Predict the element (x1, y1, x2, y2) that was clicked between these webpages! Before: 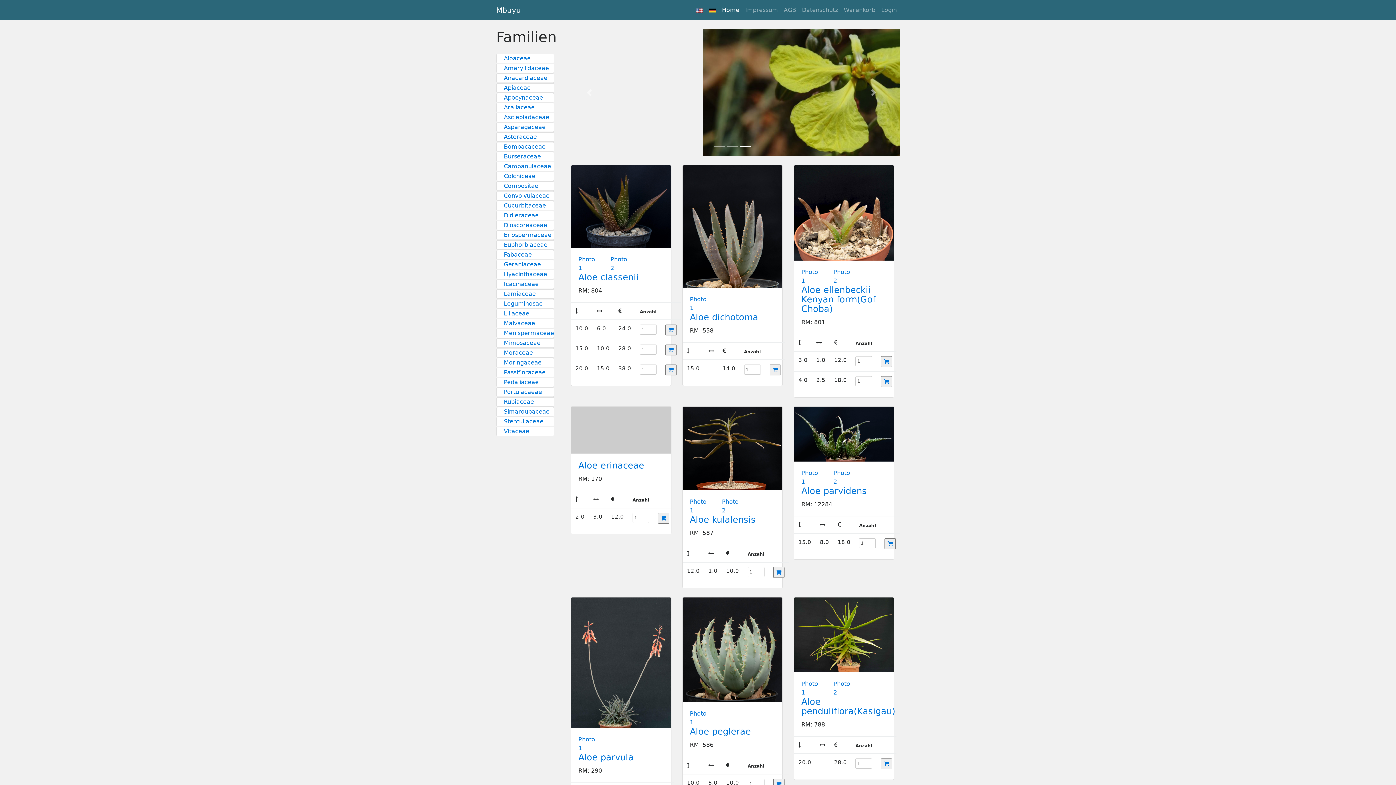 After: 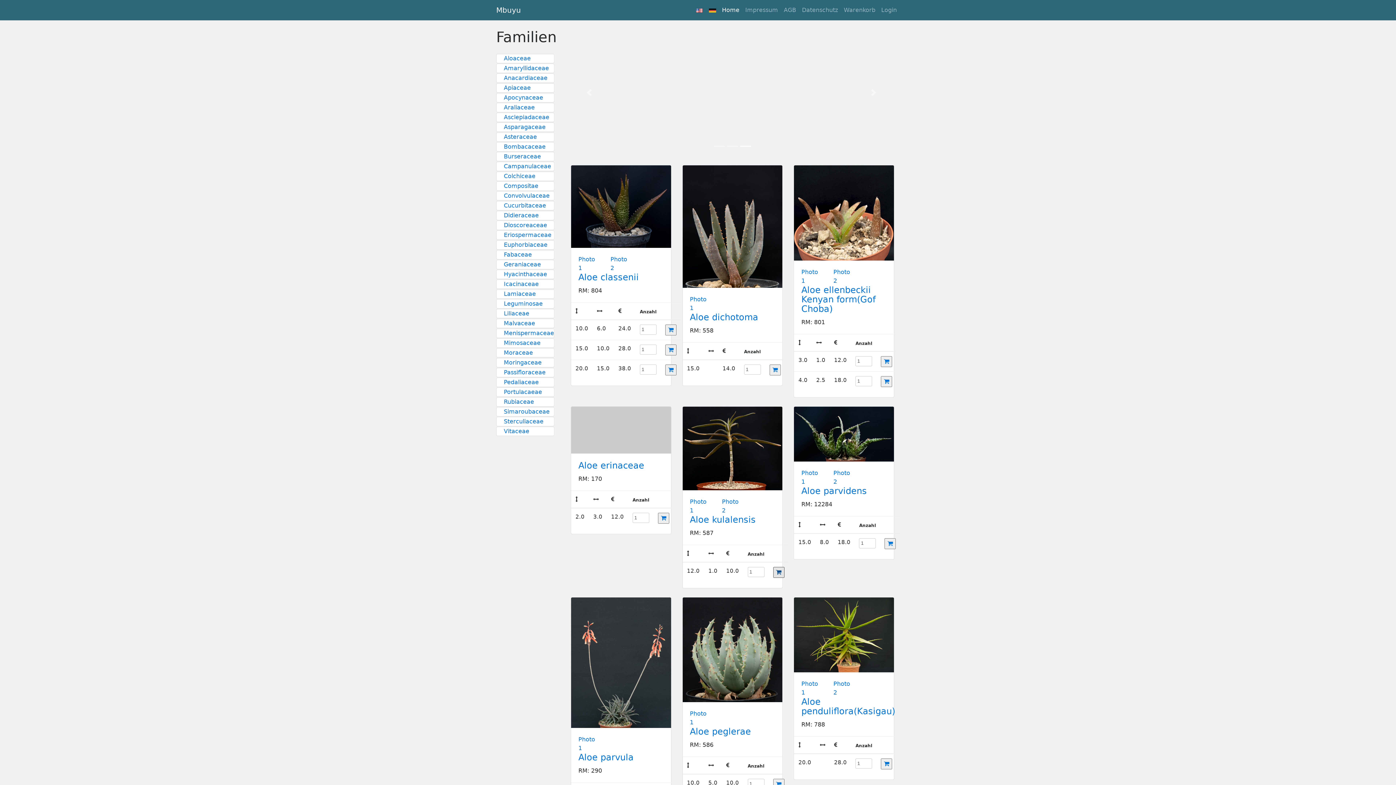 Action: bbox: (773, 567, 784, 578)